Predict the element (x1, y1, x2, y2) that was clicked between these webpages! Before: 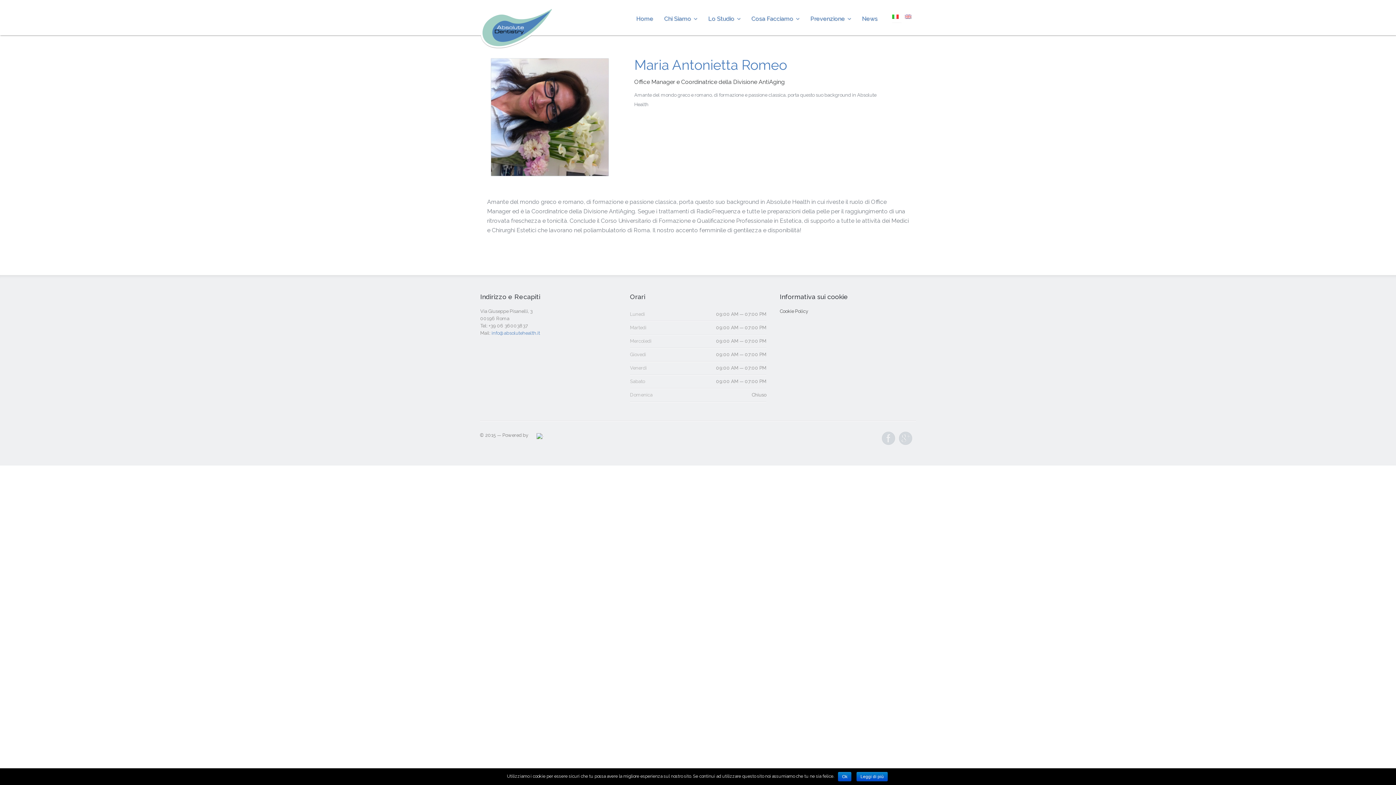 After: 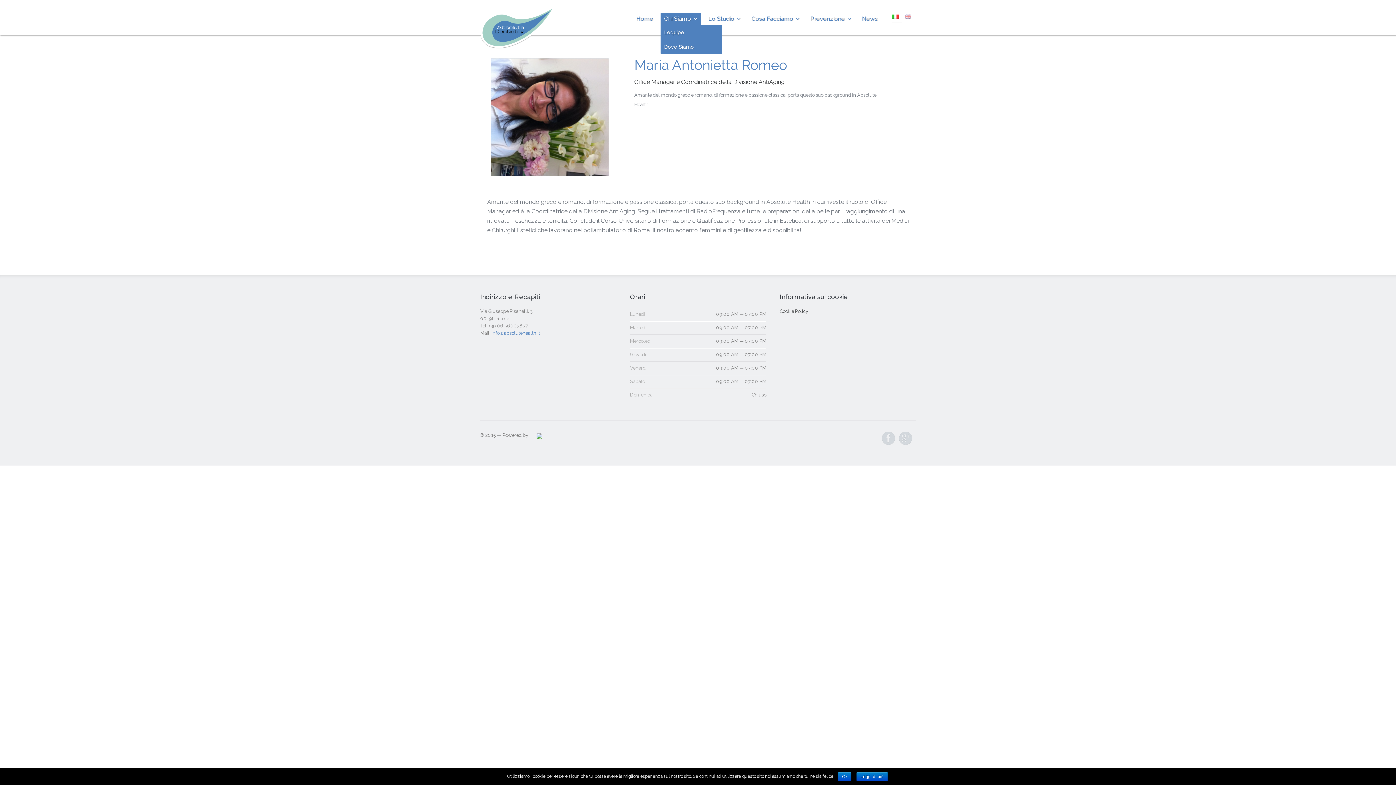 Action: label: Chi Siamo bbox: (660, 12, 701, 25)